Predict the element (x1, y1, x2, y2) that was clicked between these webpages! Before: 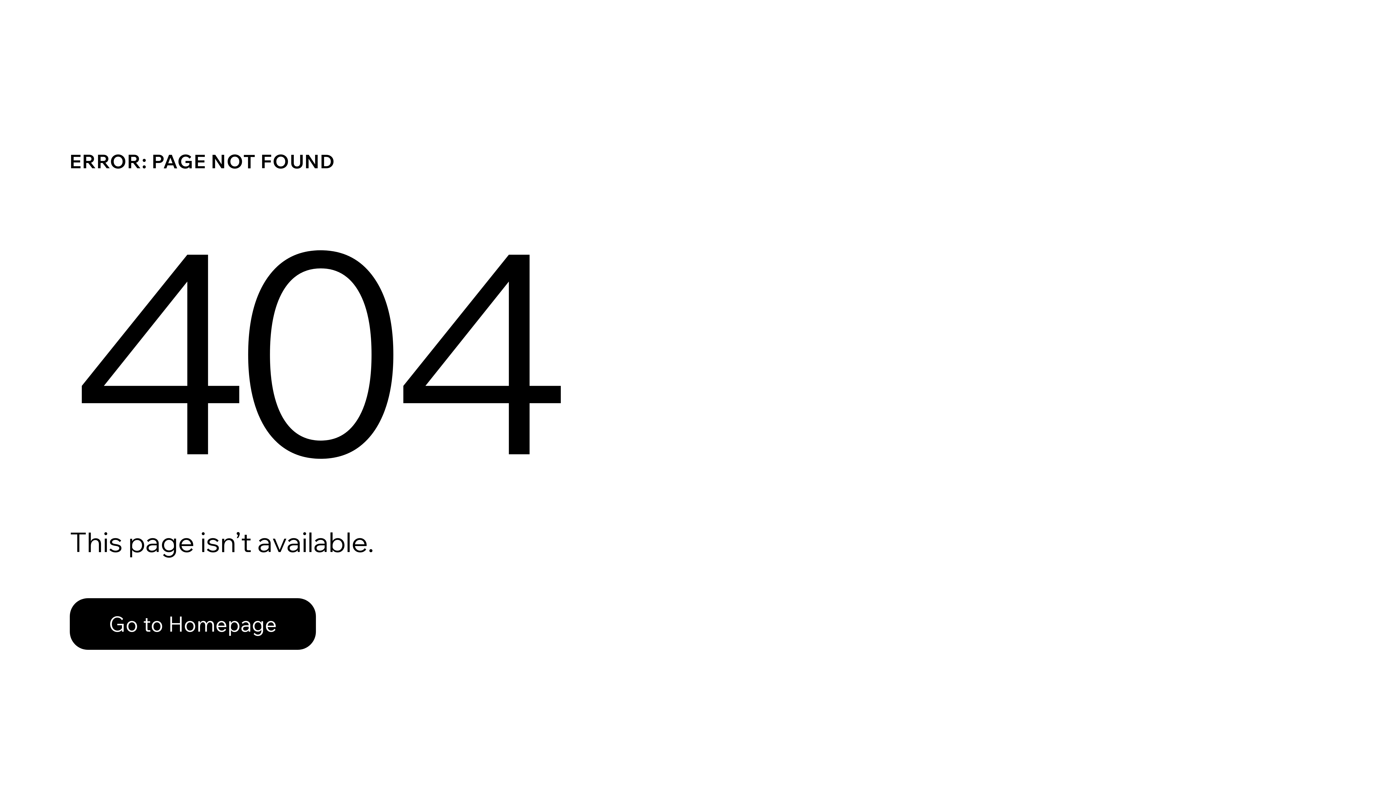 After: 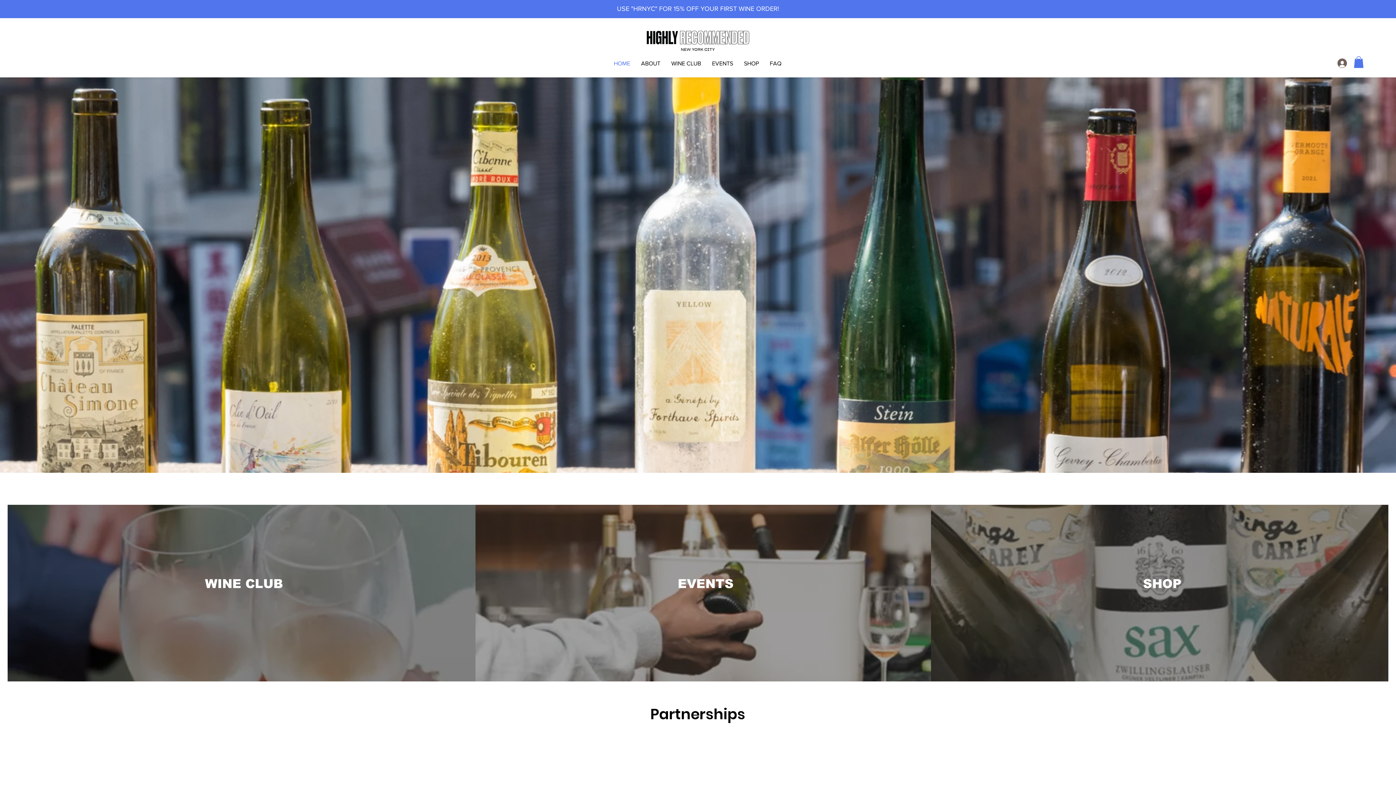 Action: bbox: (69, 598, 316, 650) label: Go to Homepage